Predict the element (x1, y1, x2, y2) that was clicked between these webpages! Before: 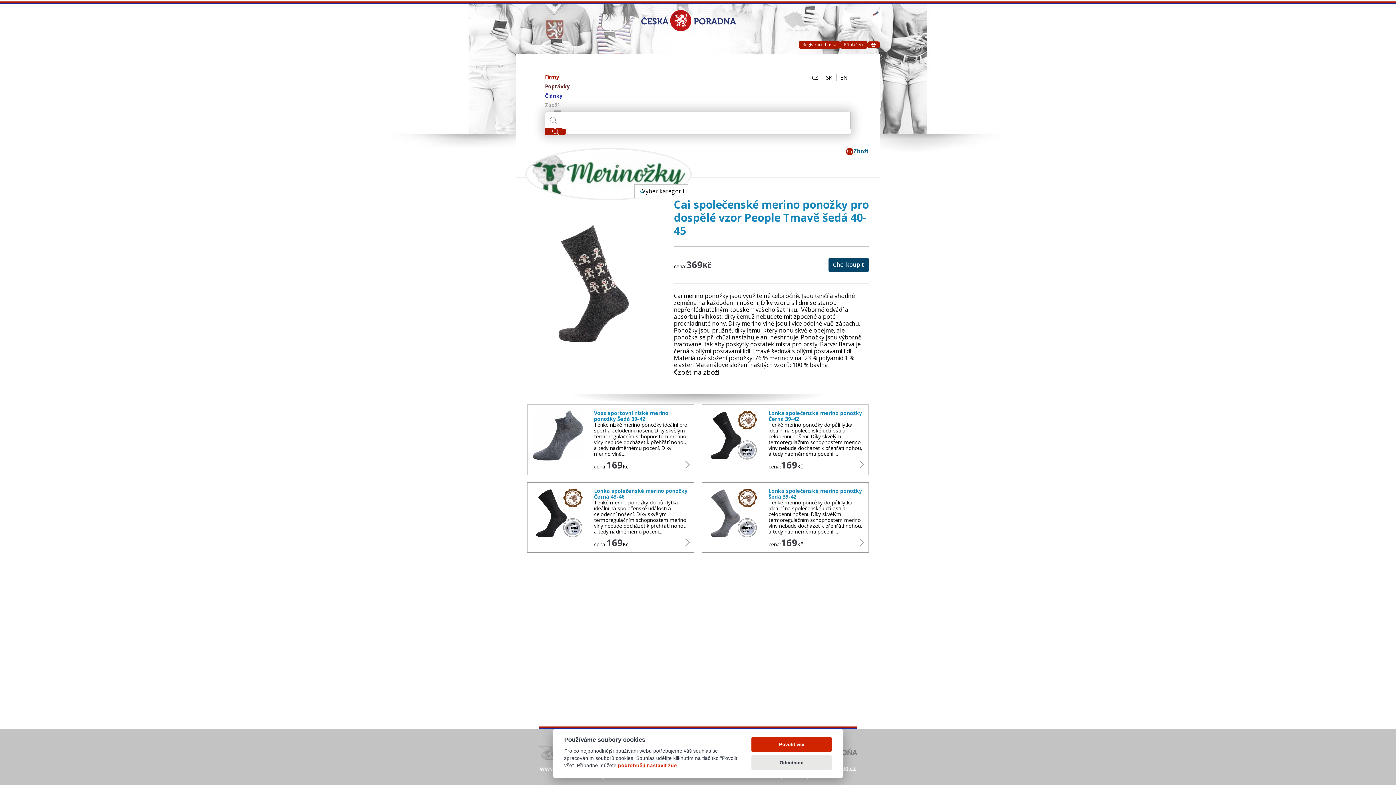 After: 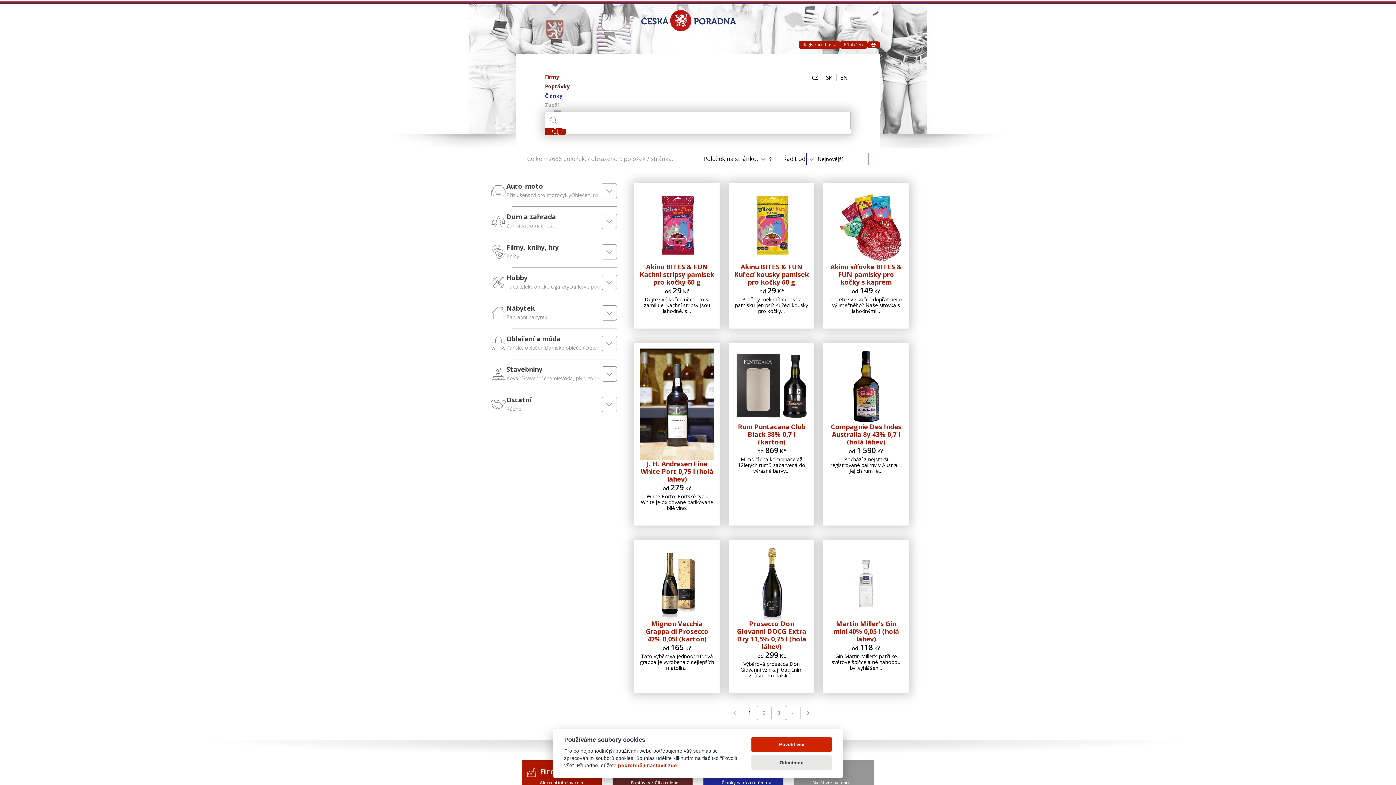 Action: bbox: (545, 102, 569, 111) label: Zboží